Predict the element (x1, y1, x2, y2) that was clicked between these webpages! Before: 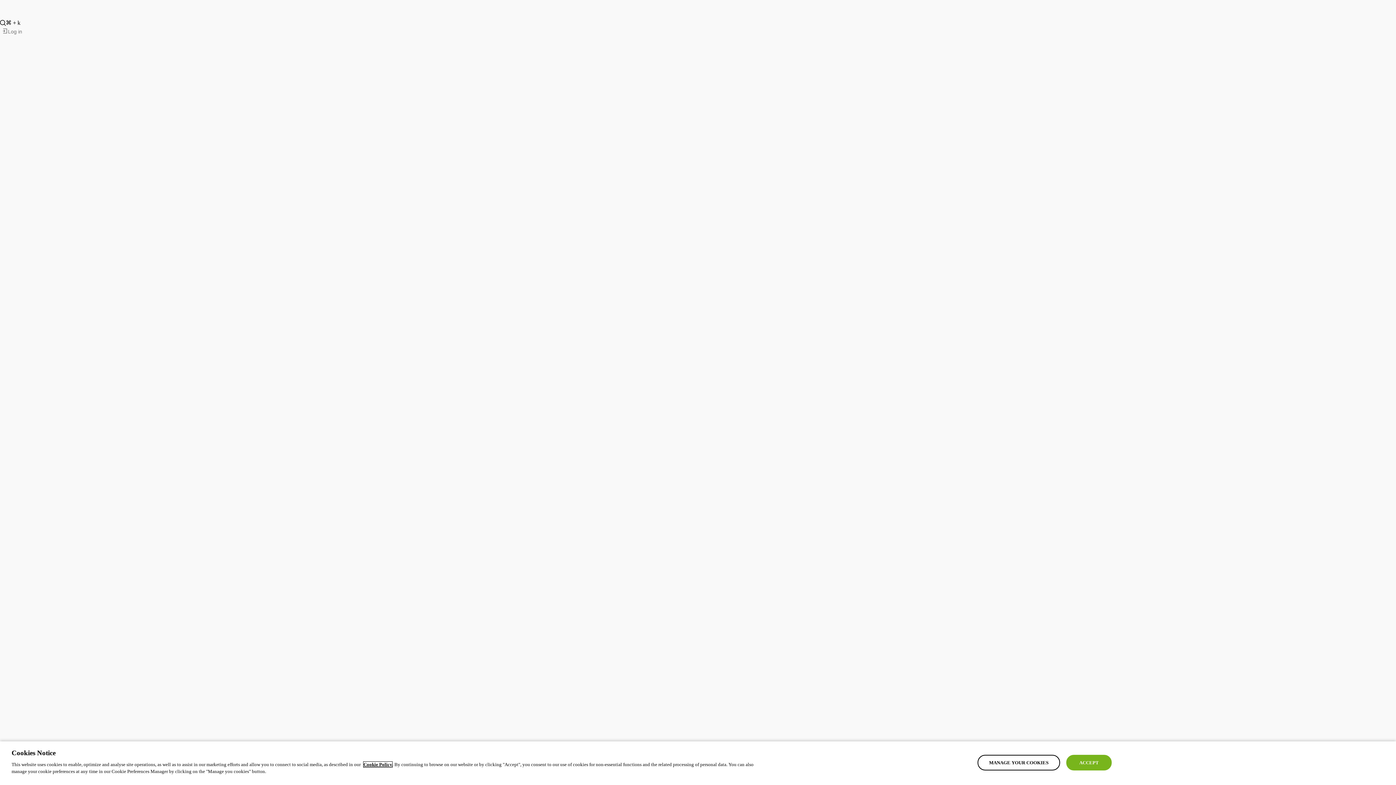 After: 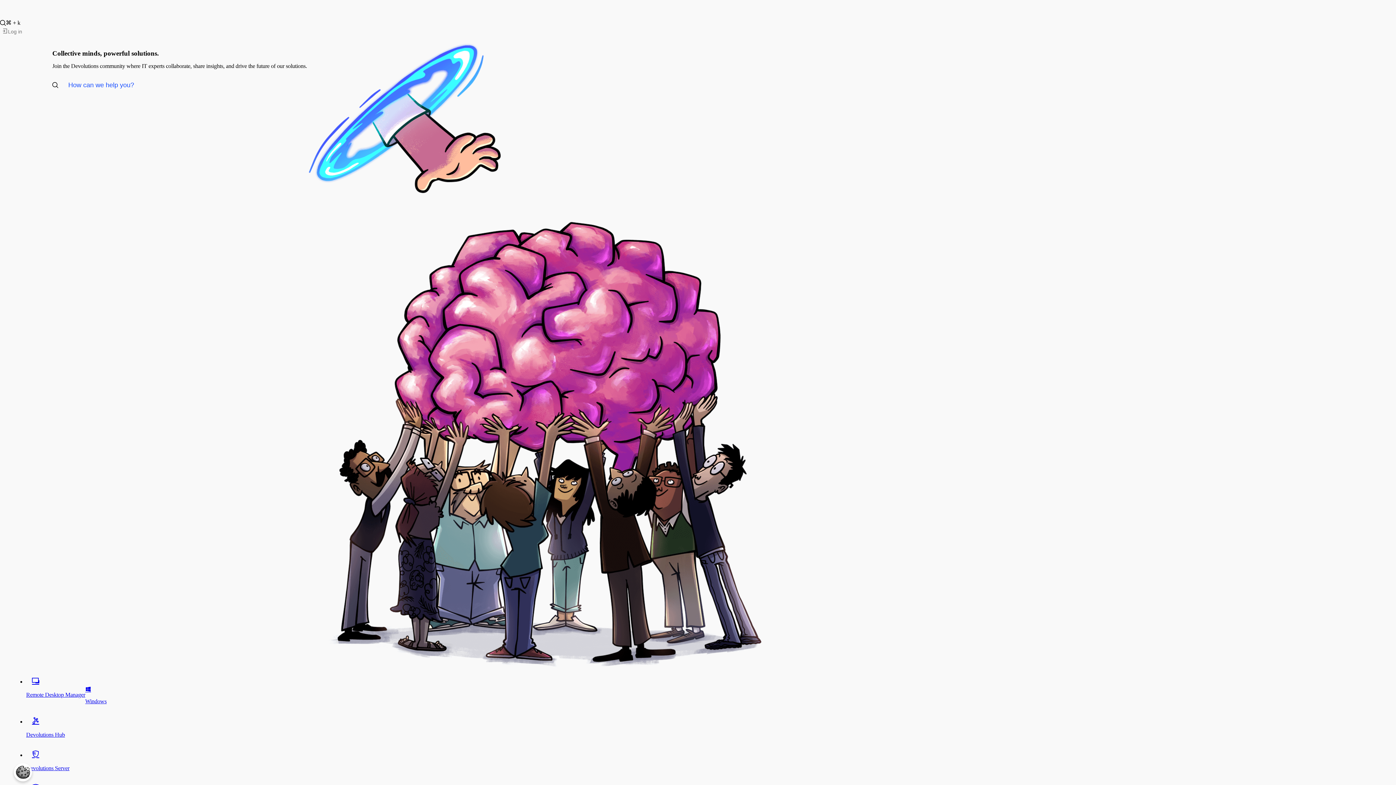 Action: bbox: (0, 5, 1396, 20)